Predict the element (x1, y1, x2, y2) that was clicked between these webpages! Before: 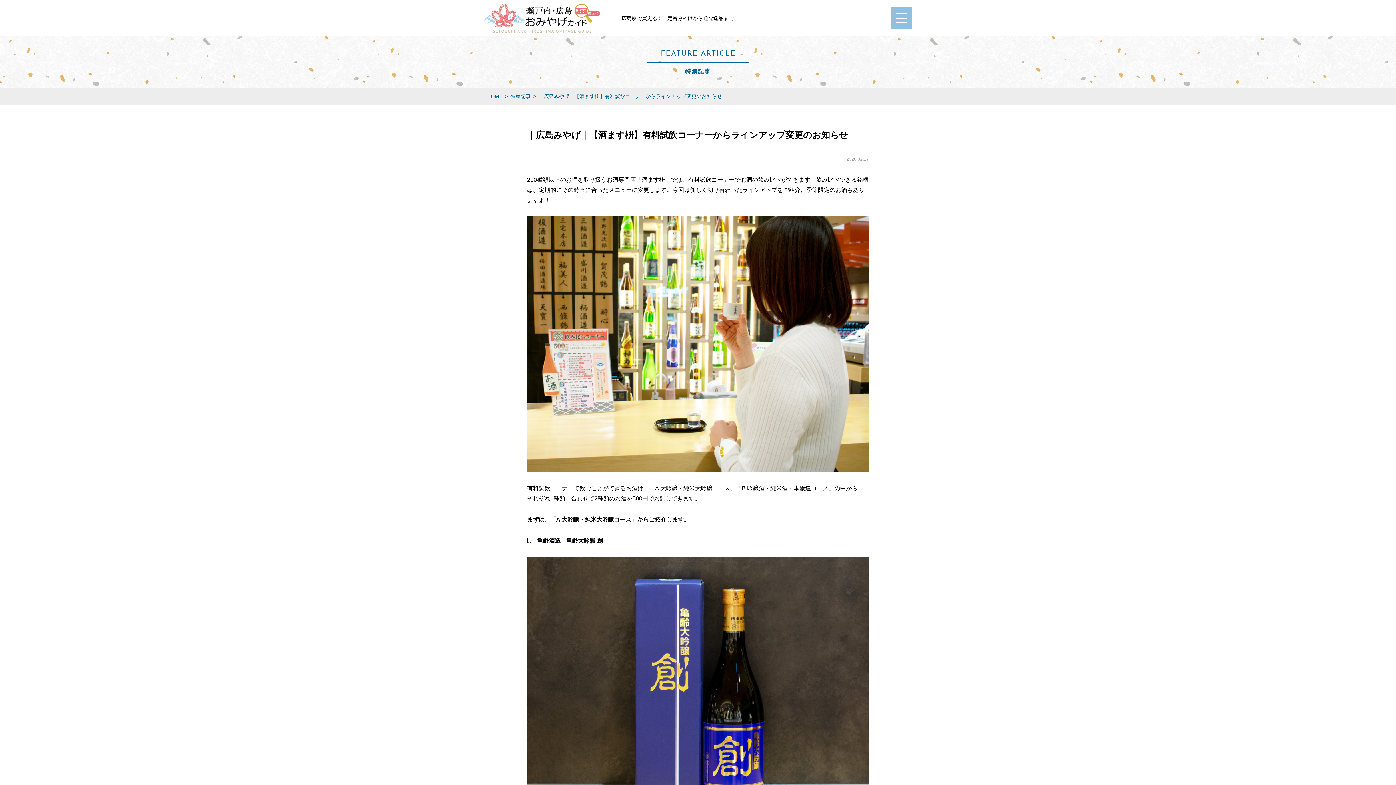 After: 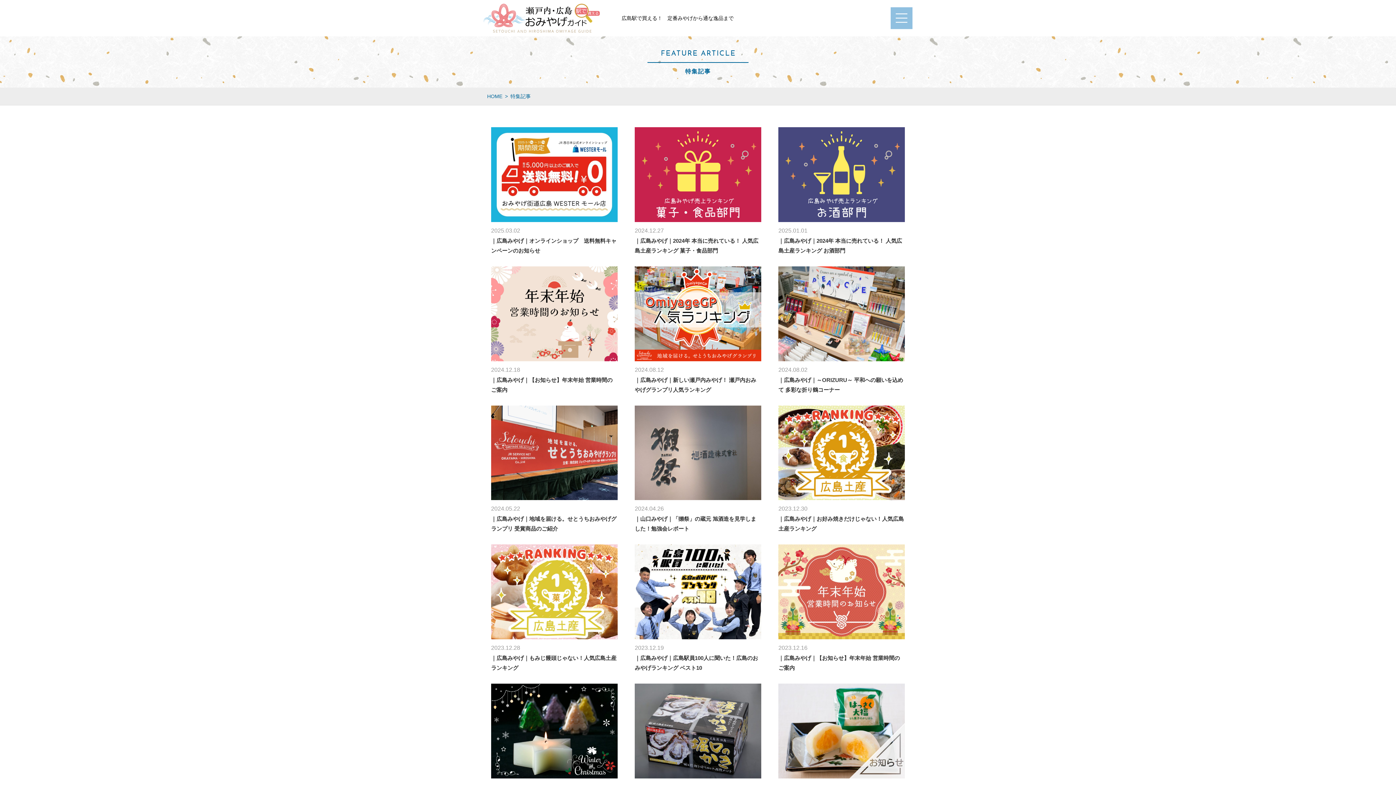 Action: label: 特集記事 bbox: (510, 93, 530, 99)